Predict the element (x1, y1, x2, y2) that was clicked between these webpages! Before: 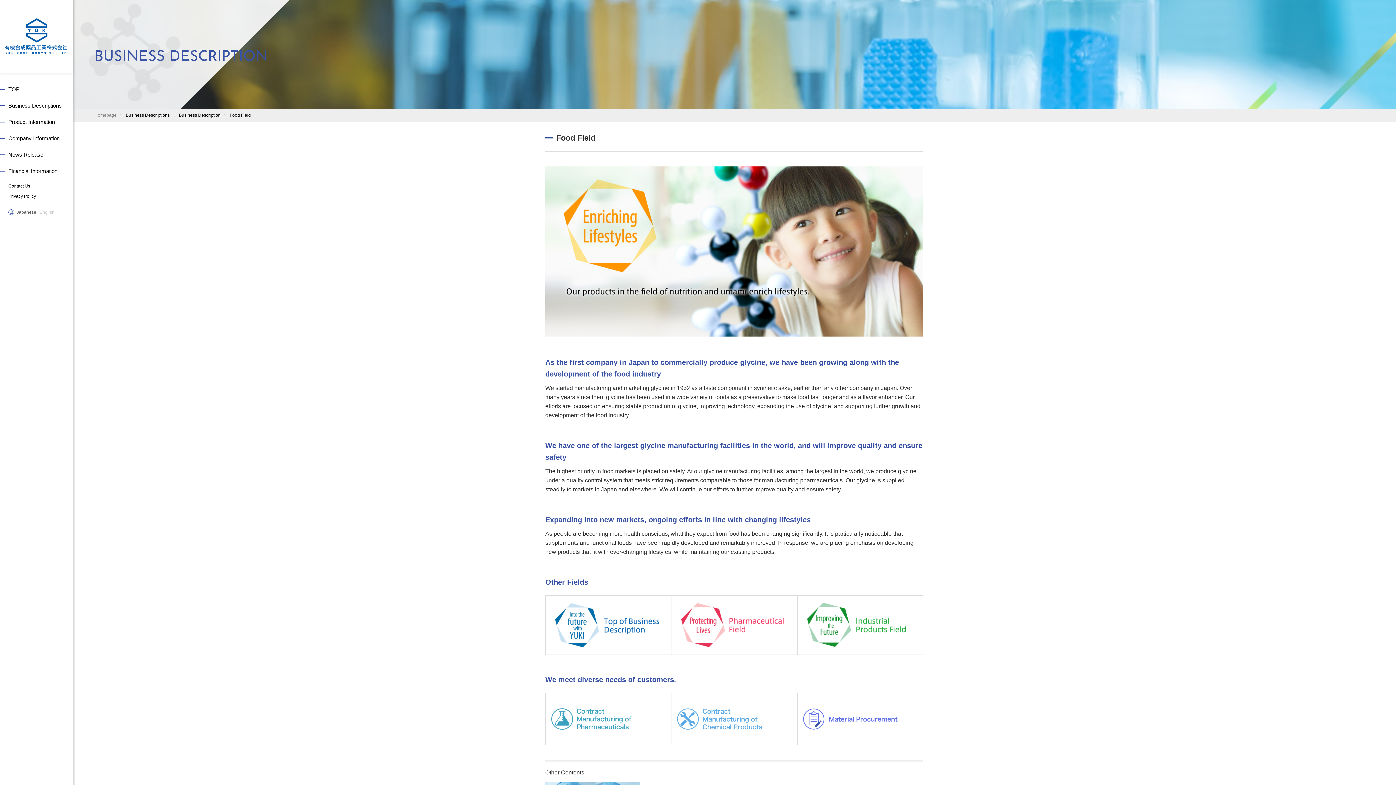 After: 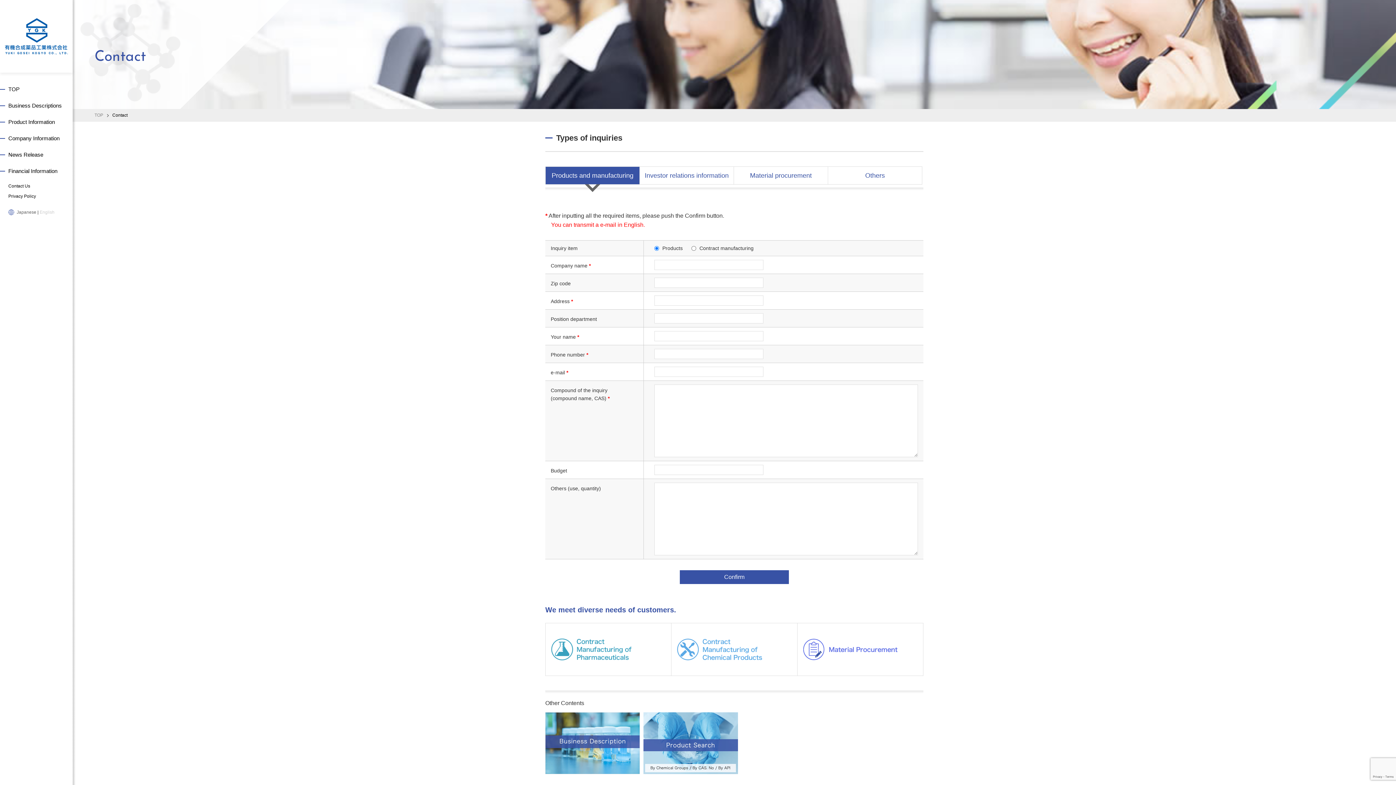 Action: label: Contact Us bbox: (0, 181, 72, 191)